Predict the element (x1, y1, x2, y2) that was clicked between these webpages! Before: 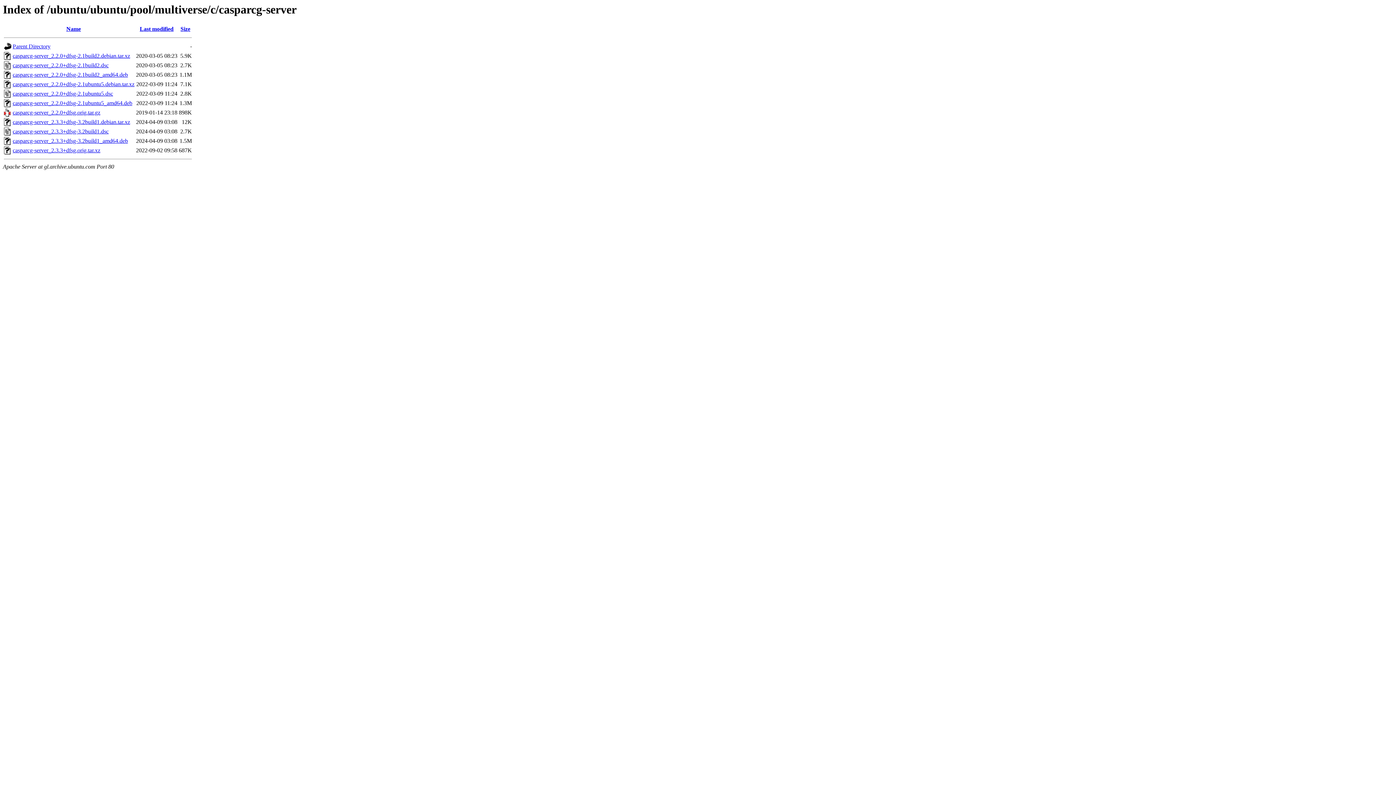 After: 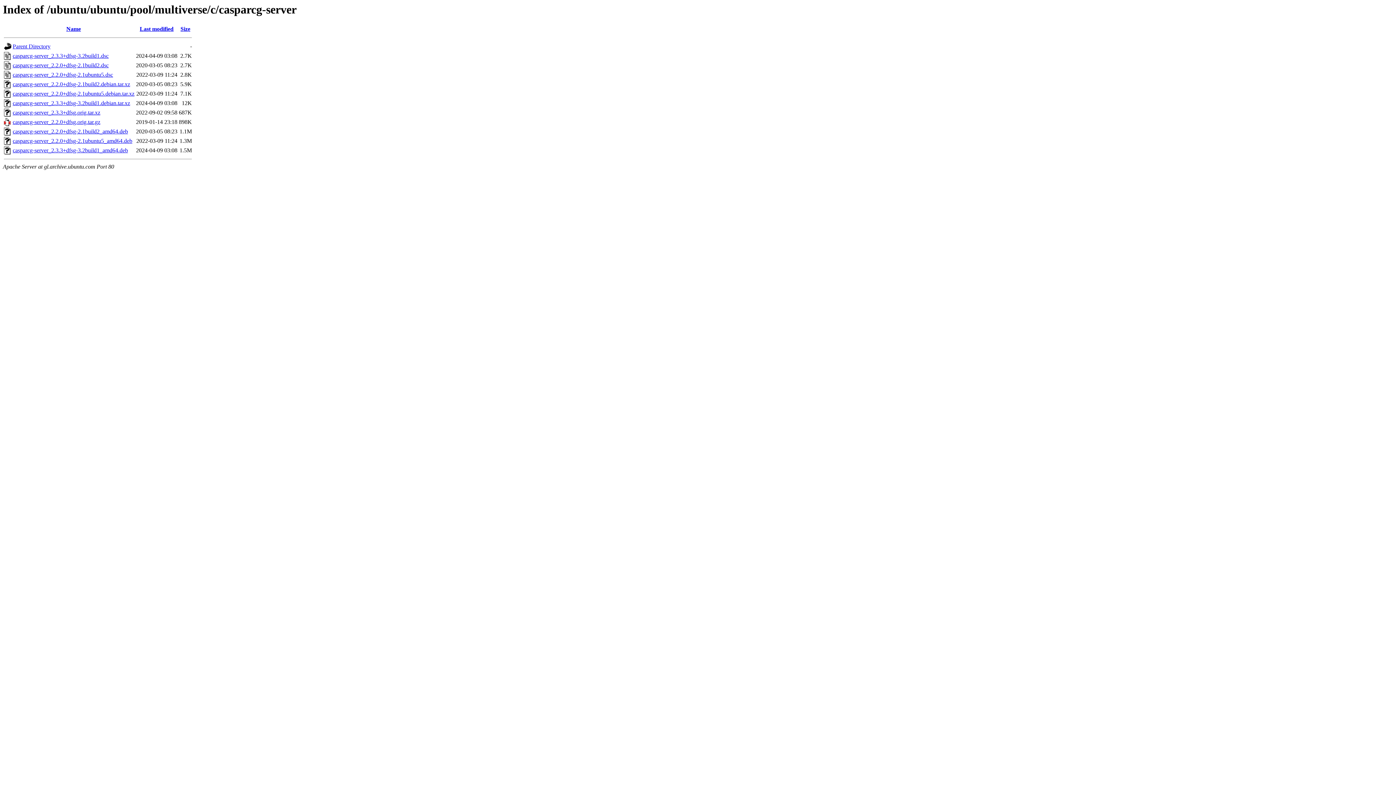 Action: bbox: (180, 25, 190, 32) label: Size